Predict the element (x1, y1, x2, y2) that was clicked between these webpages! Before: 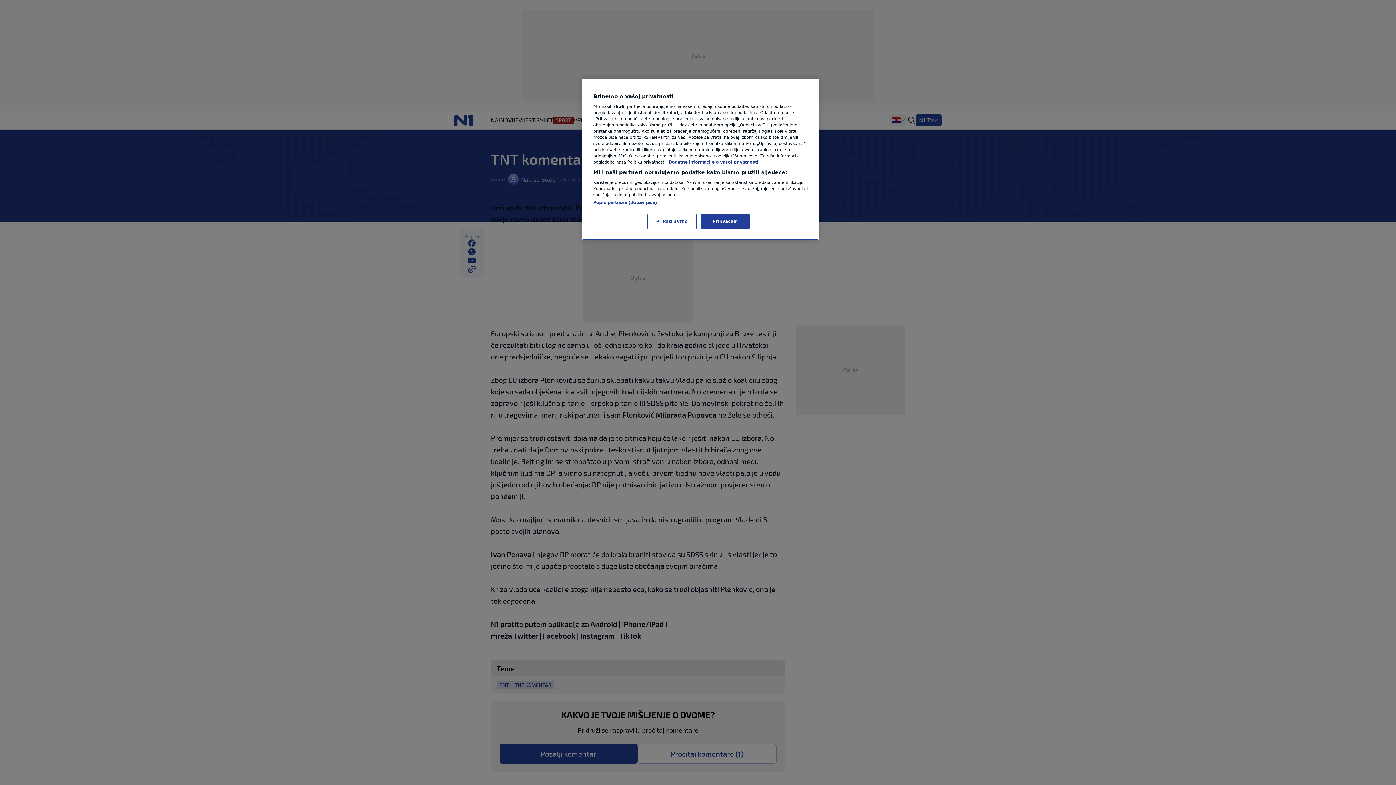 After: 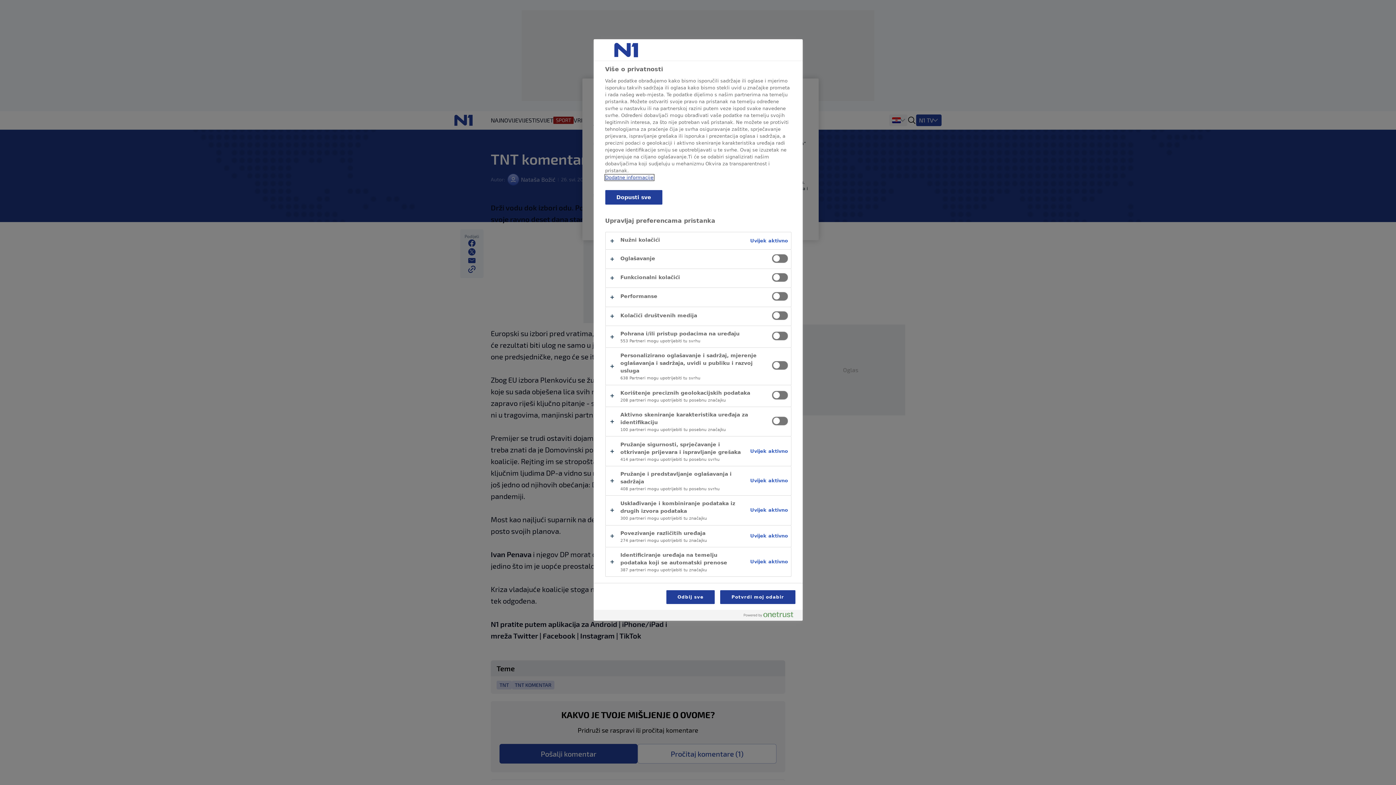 Action: bbox: (647, 214, 696, 229) label: Prikaži svrhe